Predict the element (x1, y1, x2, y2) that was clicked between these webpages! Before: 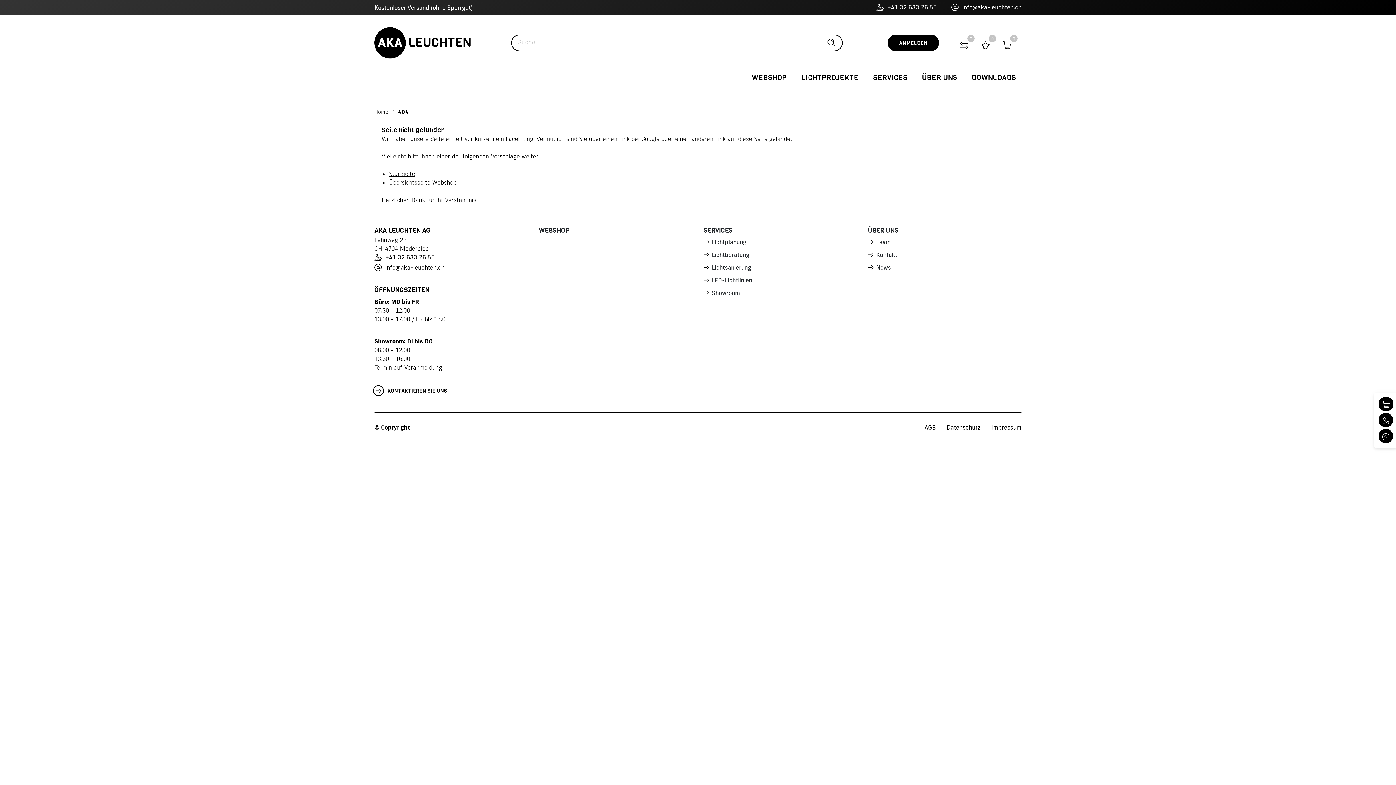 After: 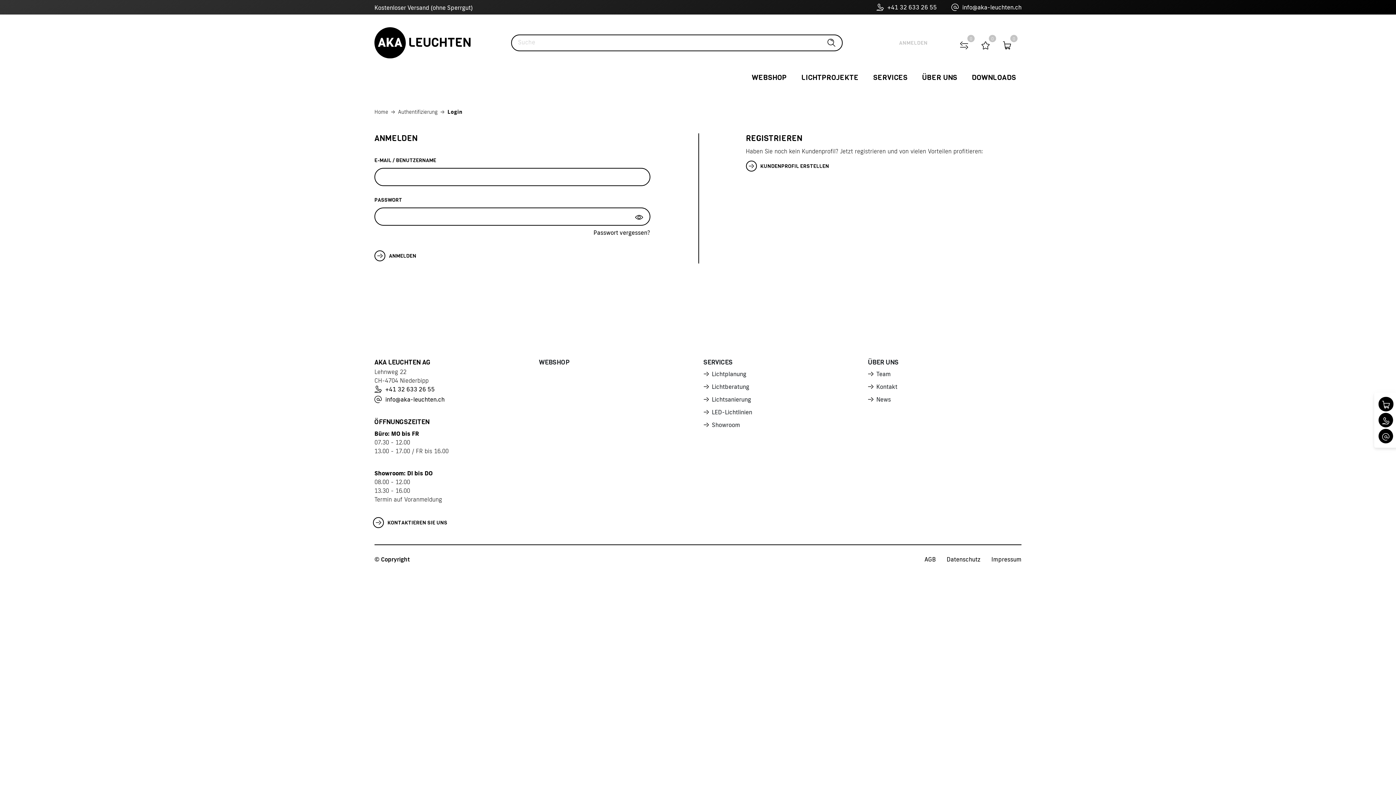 Action: bbox: (888, 34, 939, 51) label: ANMELDEN